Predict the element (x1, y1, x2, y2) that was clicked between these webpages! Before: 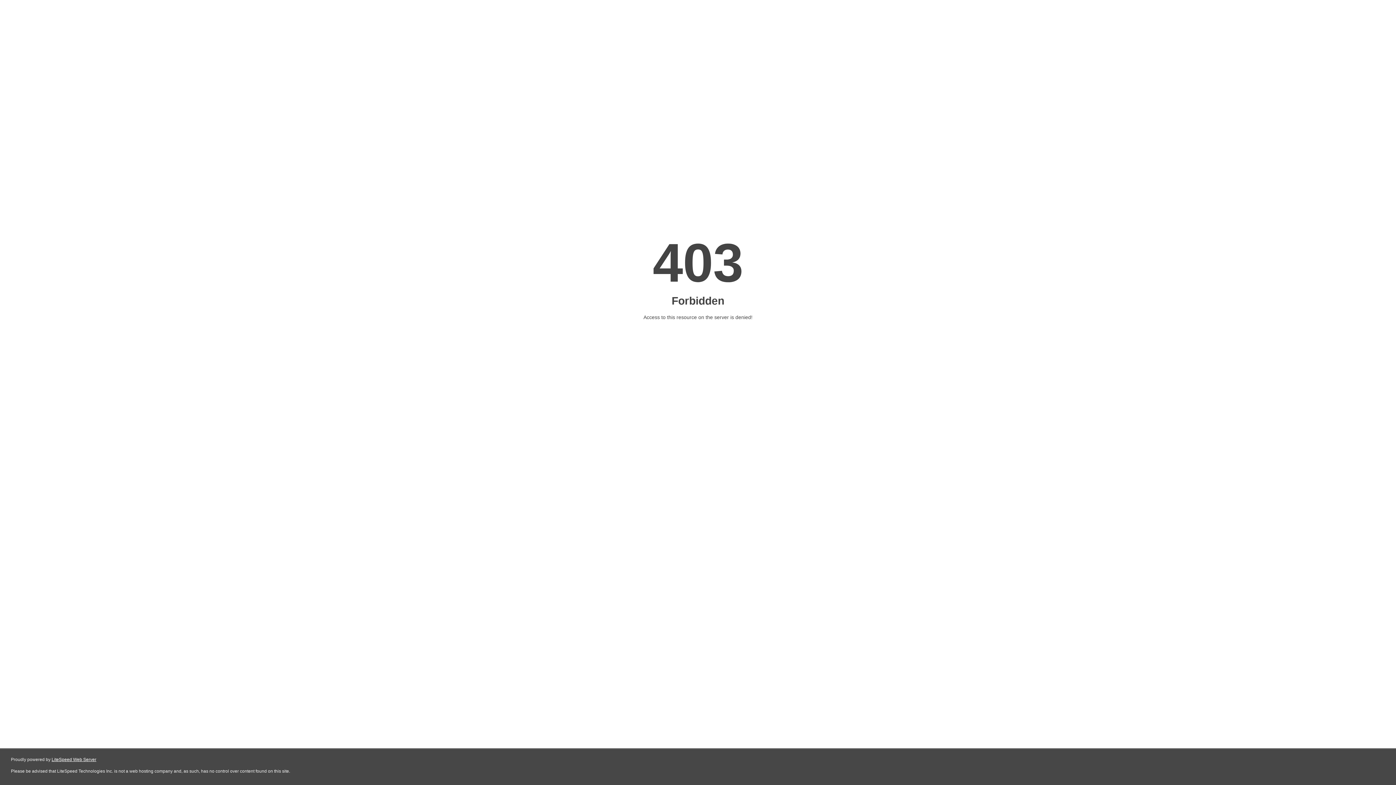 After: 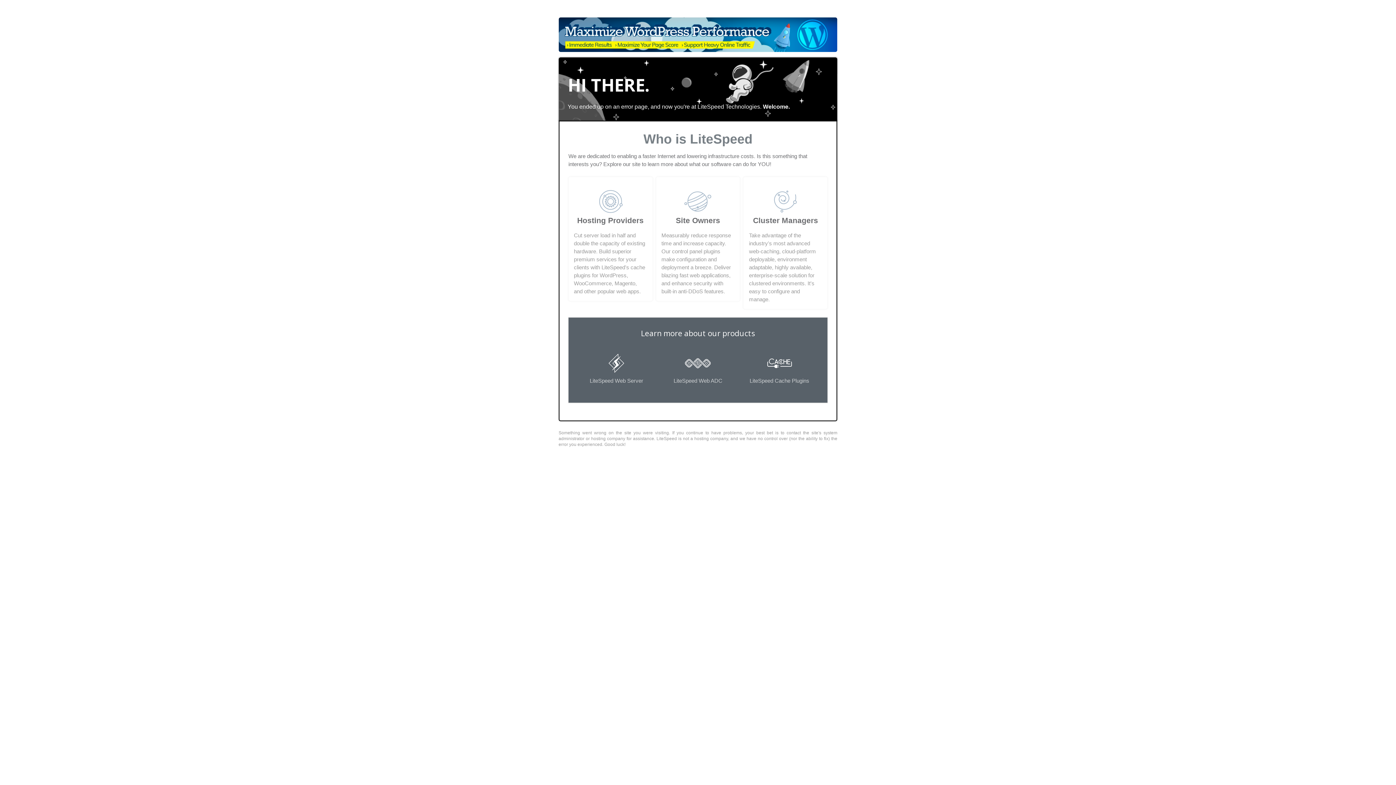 Action: bbox: (51, 757, 96, 762) label: LiteSpeed Web Server